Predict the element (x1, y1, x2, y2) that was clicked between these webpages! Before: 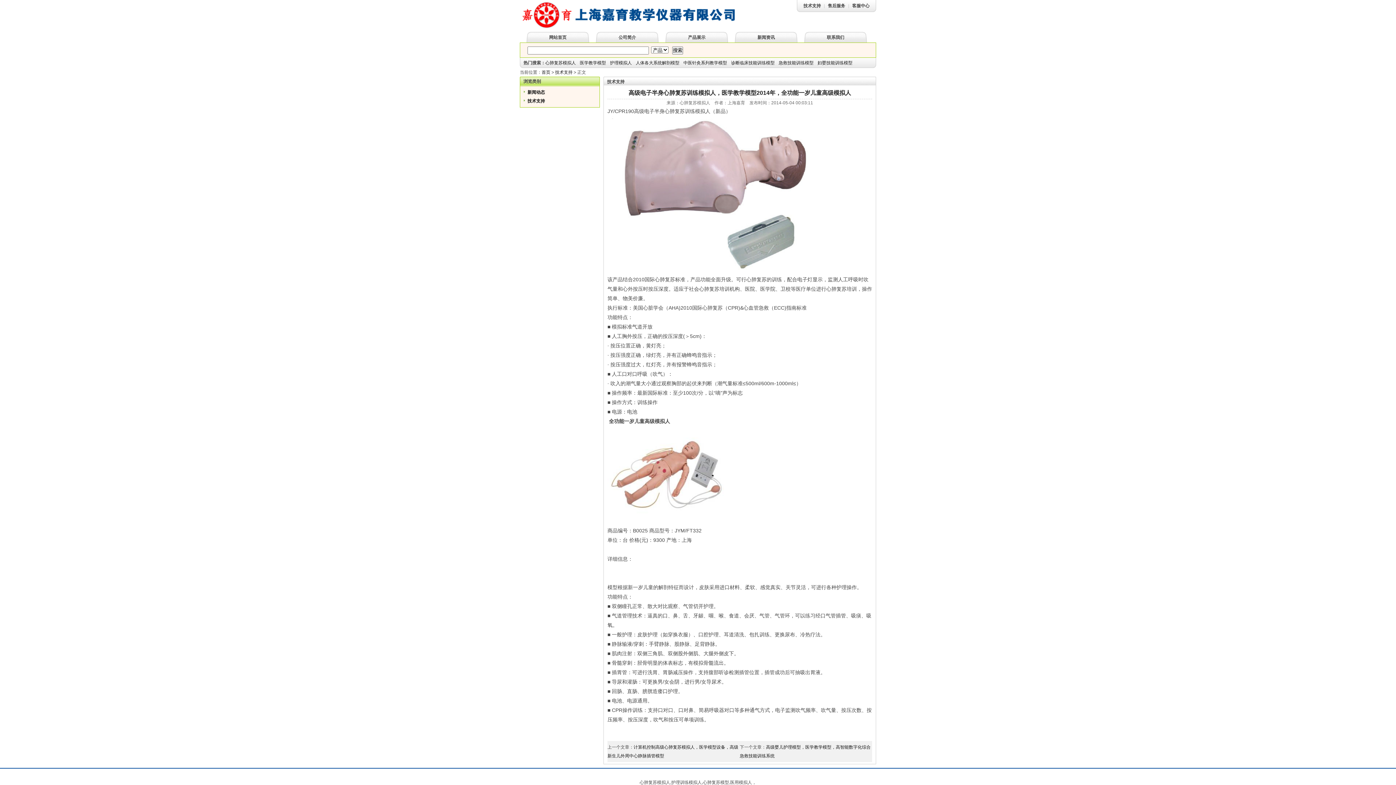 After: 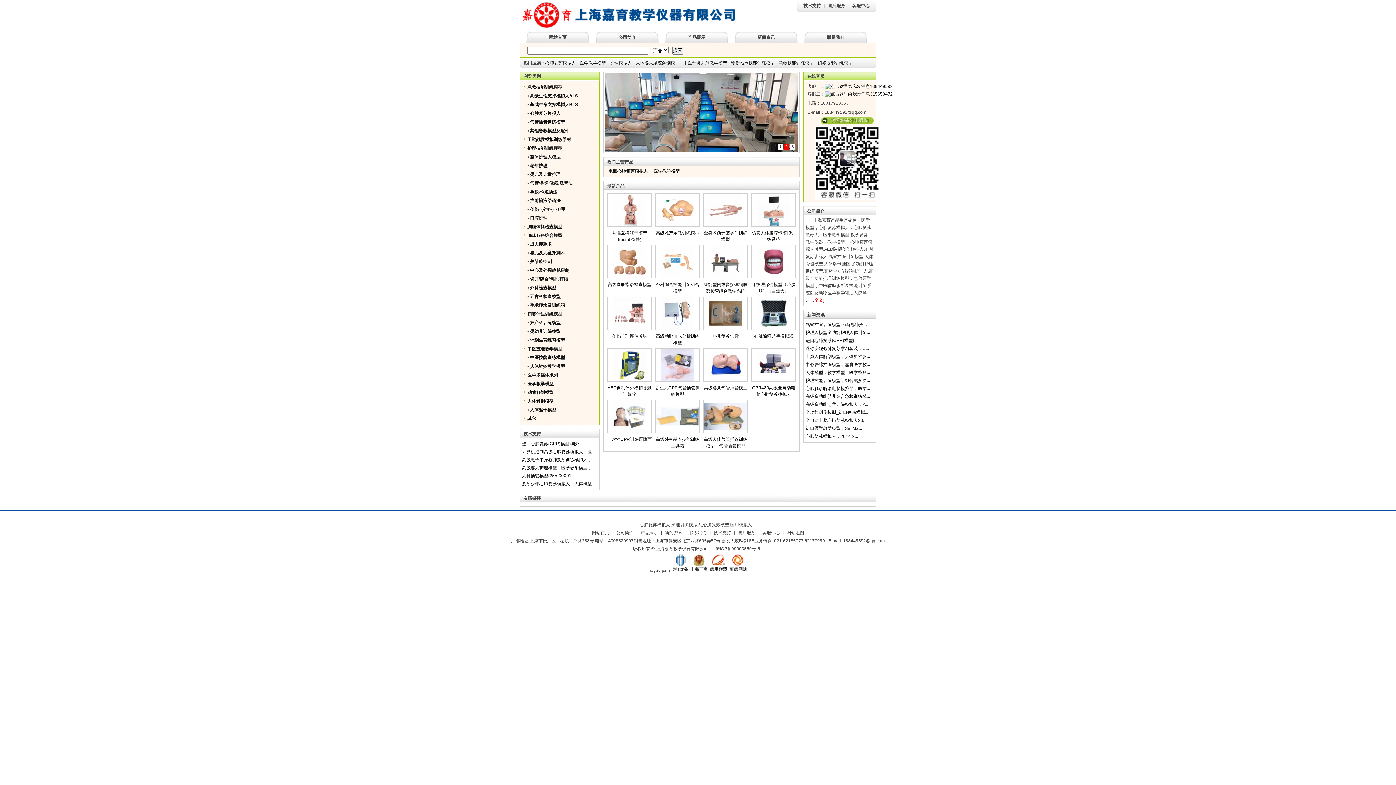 Action: bbox: (520, 28, 750, 33)